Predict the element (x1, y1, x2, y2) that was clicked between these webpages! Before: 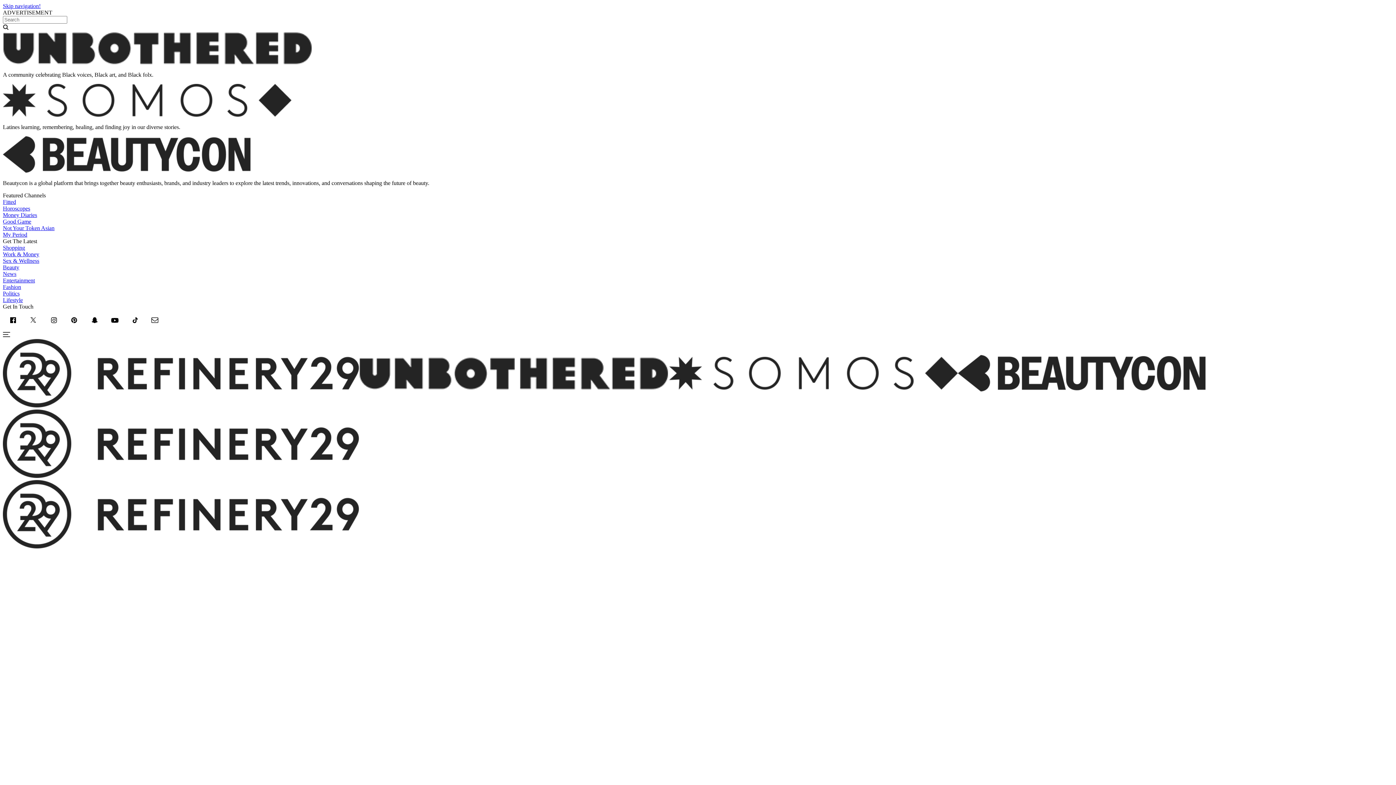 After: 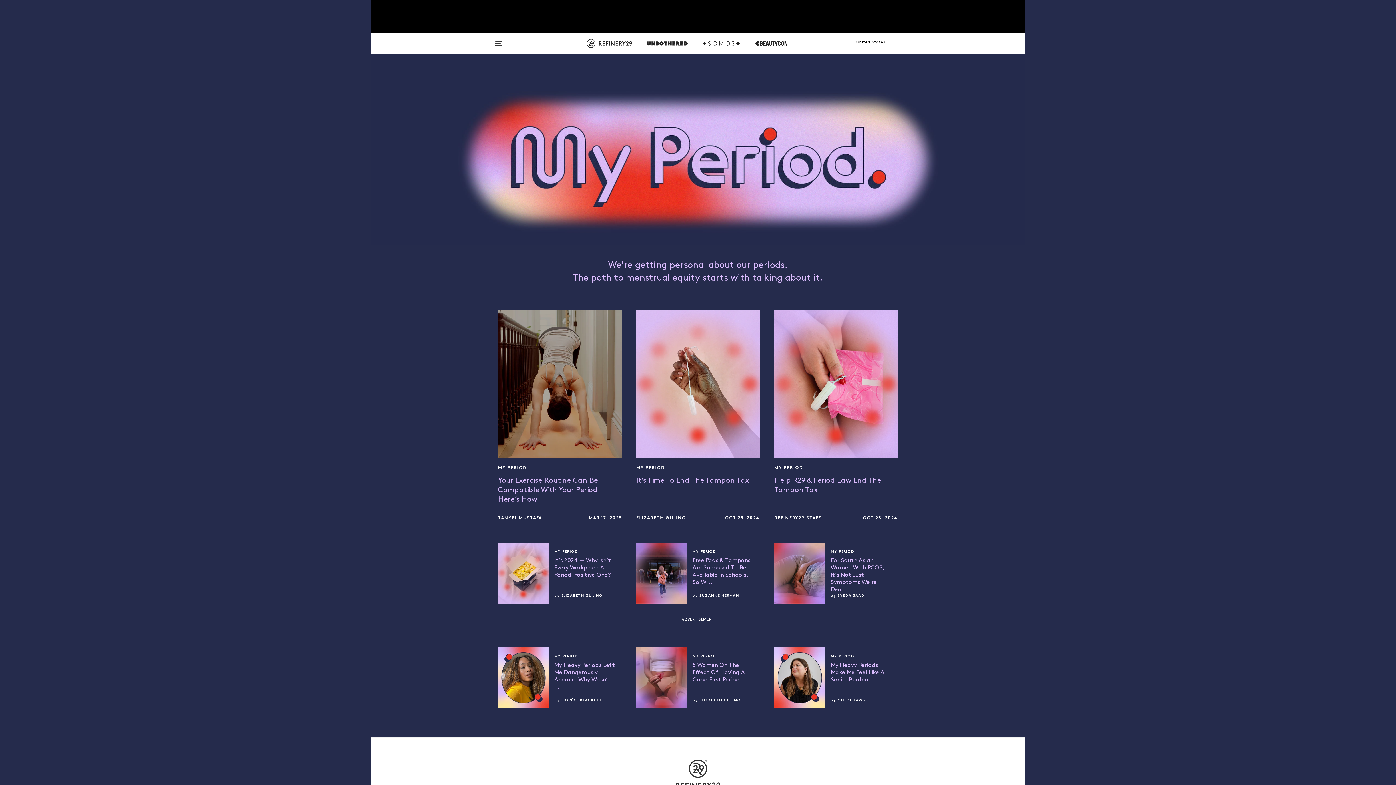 Action: bbox: (2, 231, 27, 237) label: My Period